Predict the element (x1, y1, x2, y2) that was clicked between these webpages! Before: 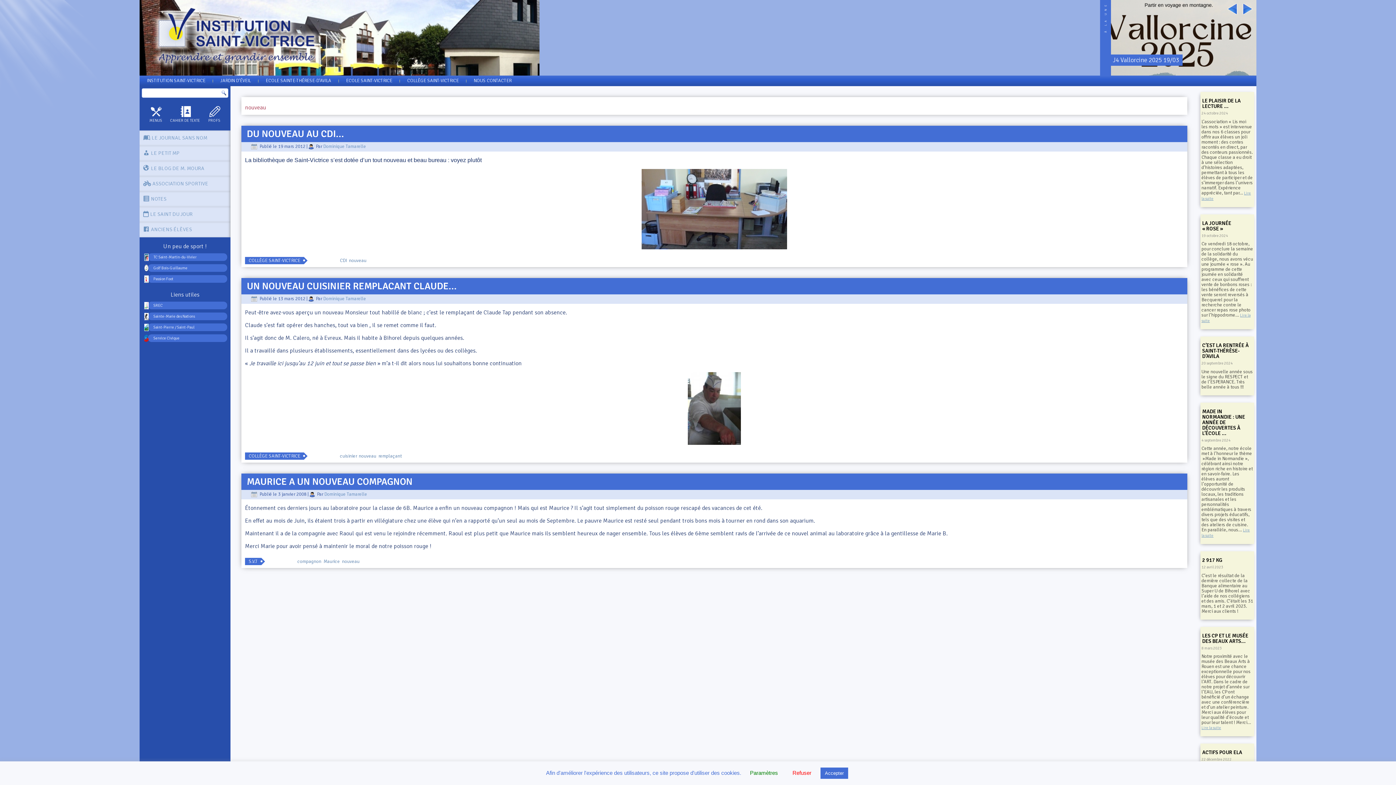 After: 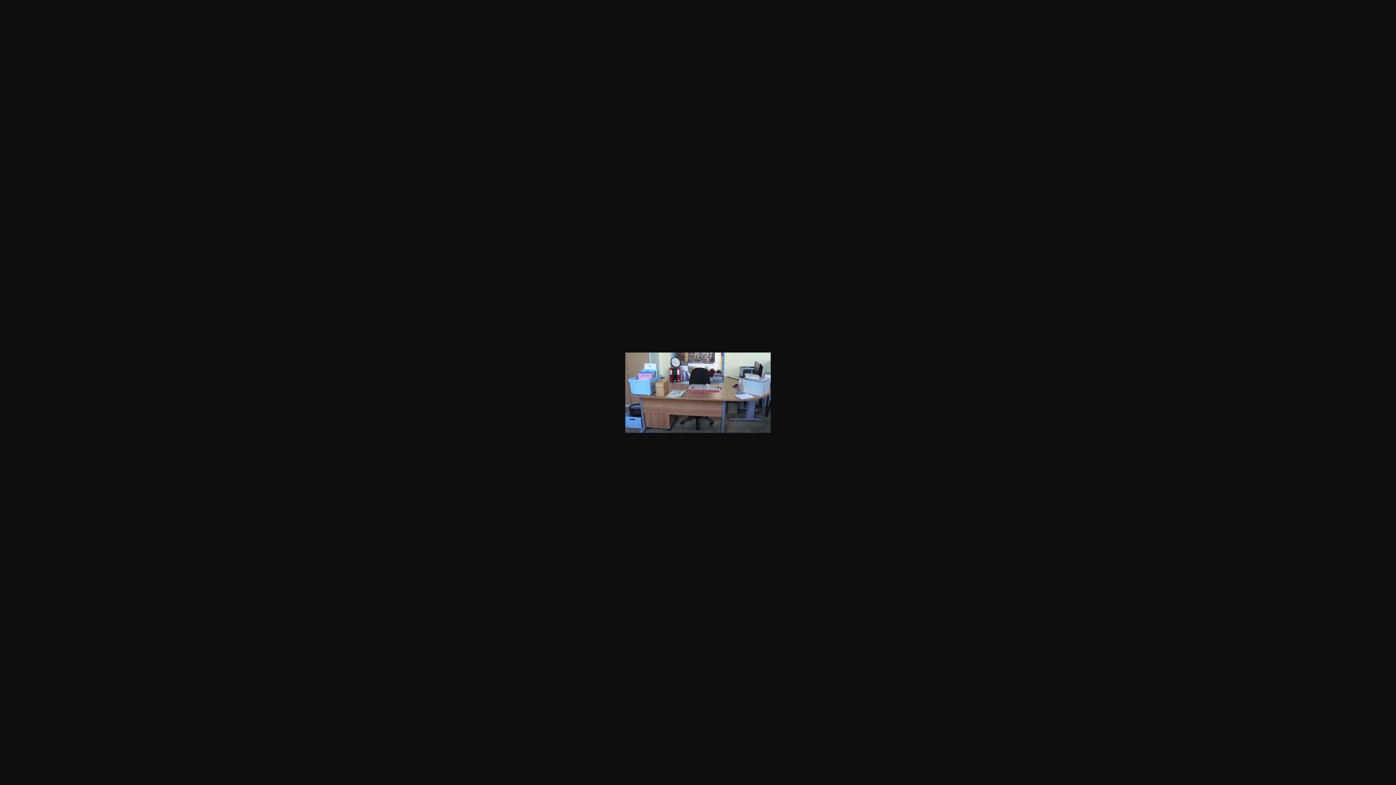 Action: bbox: (245, 169, 1184, 249)